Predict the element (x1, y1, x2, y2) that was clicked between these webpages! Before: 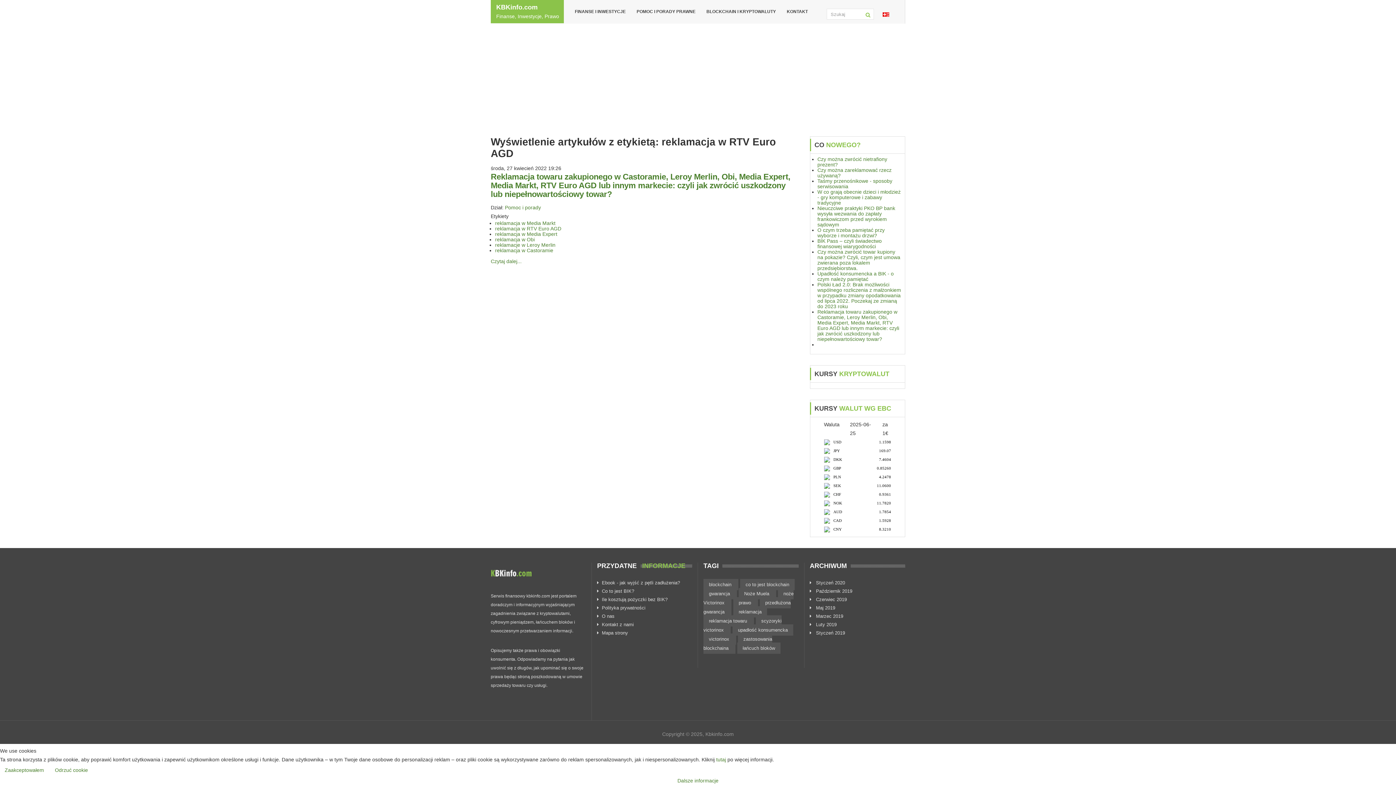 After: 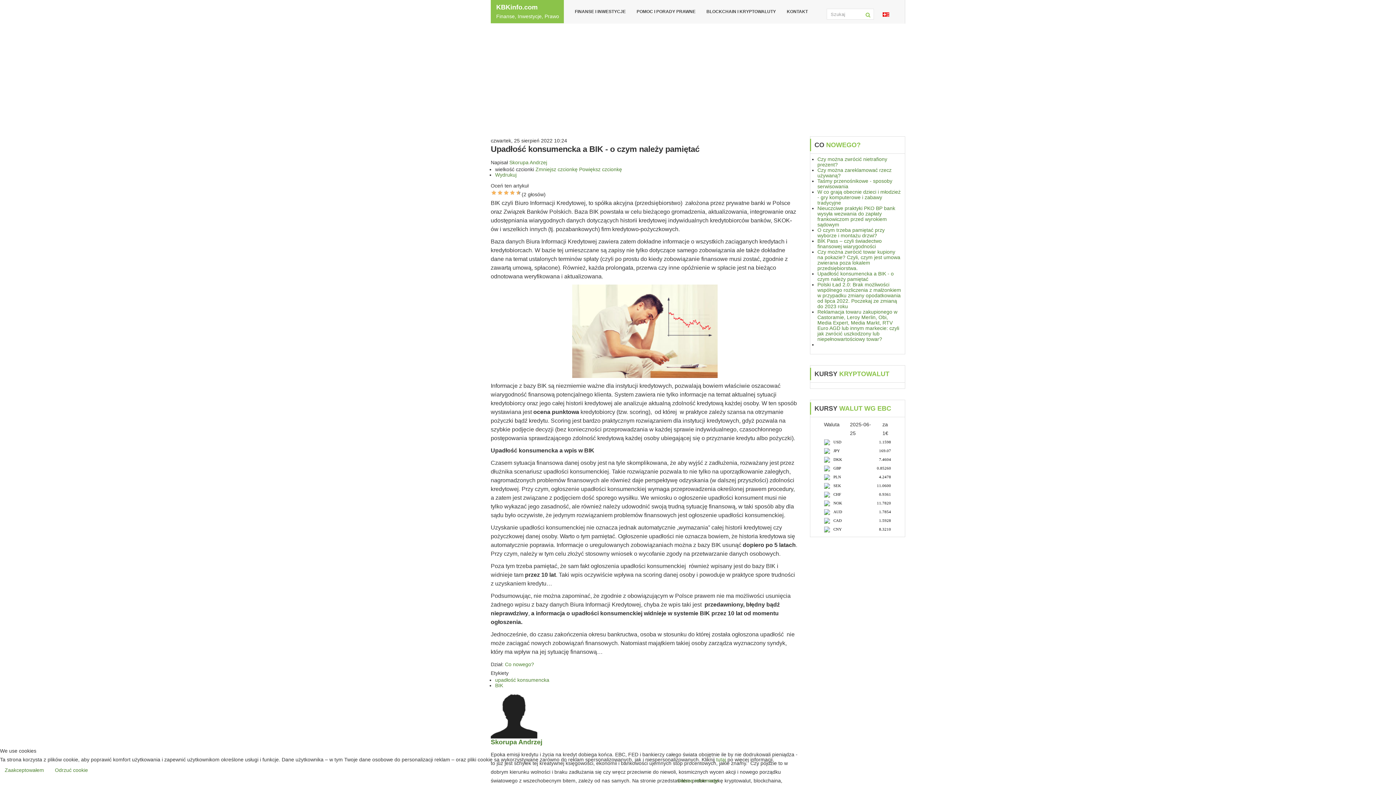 Action: bbox: (817, 270, 894, 282) label: Upadłość konsumencka a BIK - o czym należy pamiętać